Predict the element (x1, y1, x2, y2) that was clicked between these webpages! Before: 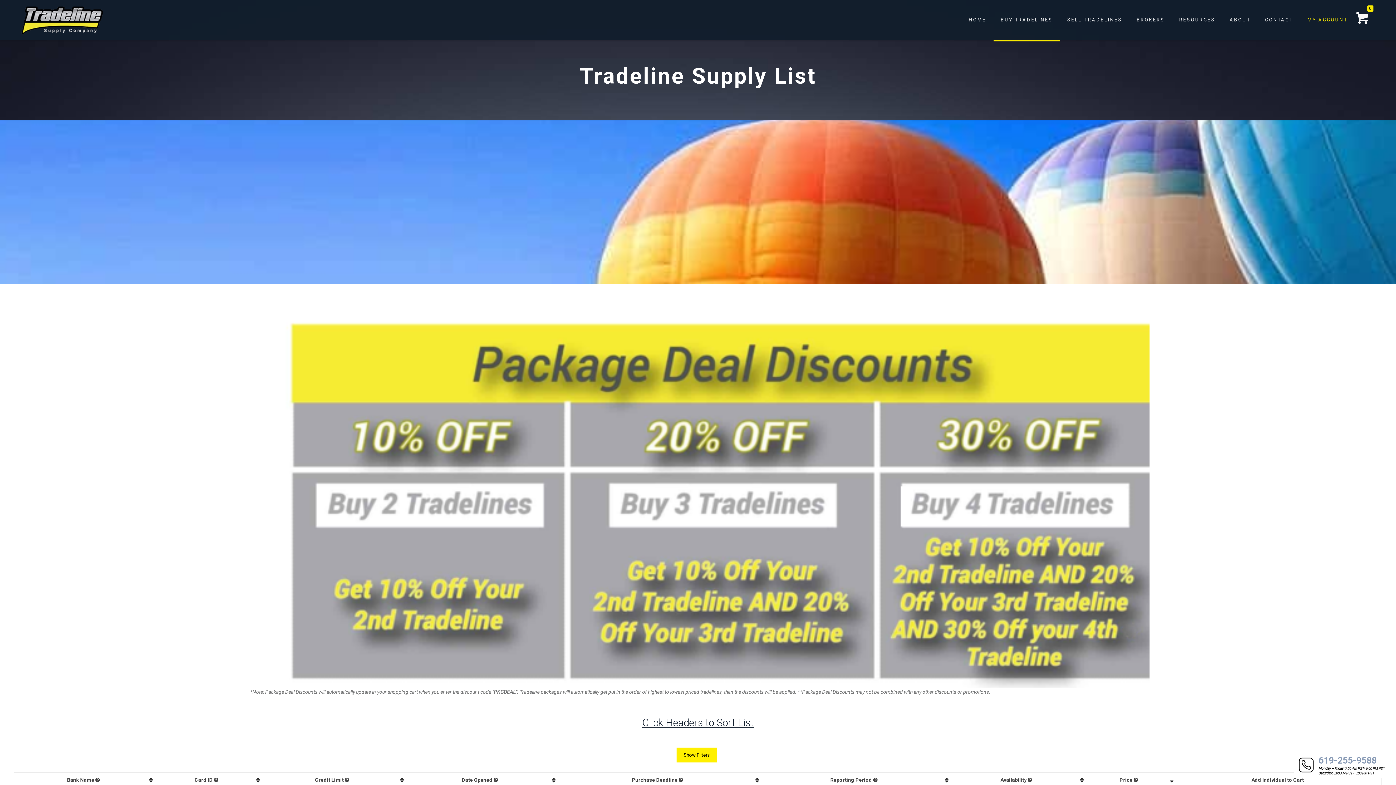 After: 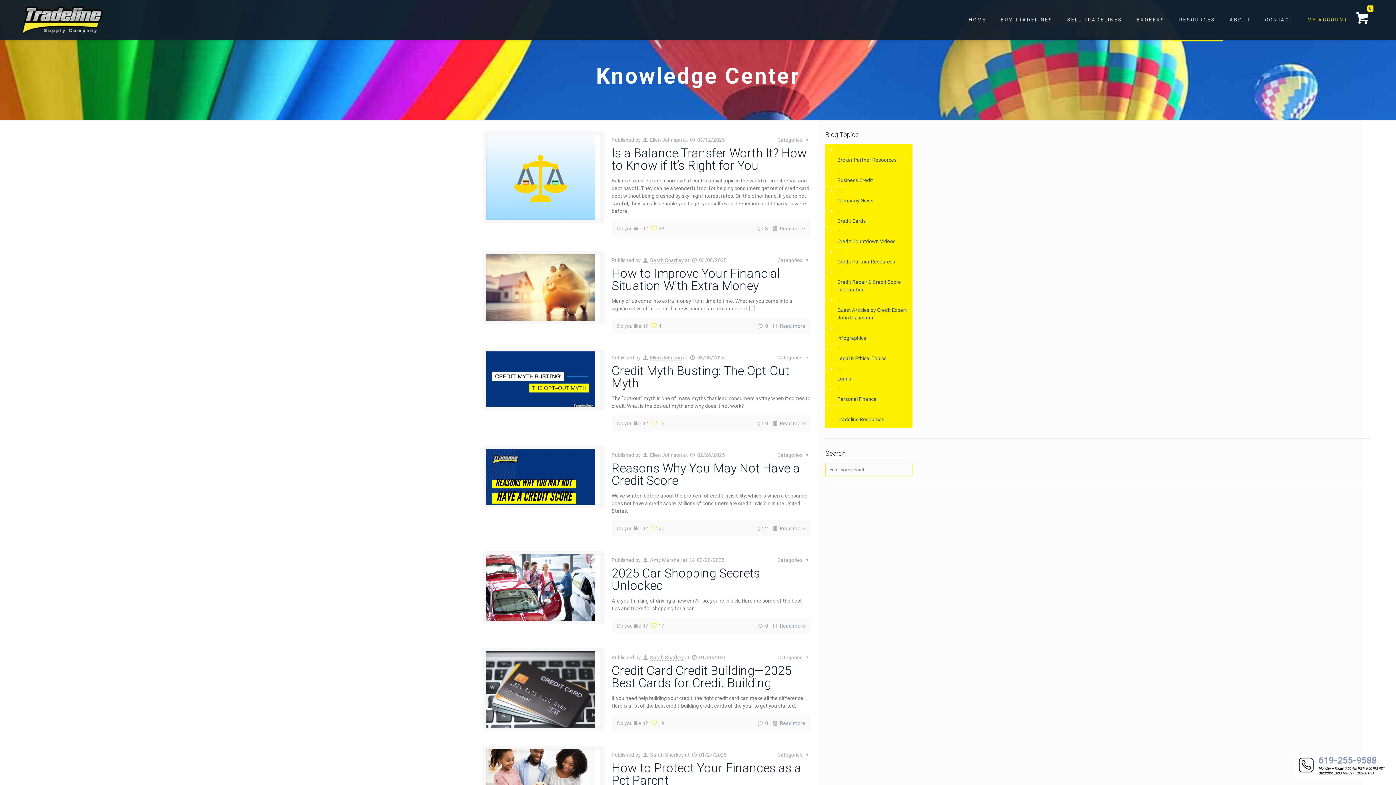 Action: label: RESOURCES bbox: (1172, 0, 1222, 40)